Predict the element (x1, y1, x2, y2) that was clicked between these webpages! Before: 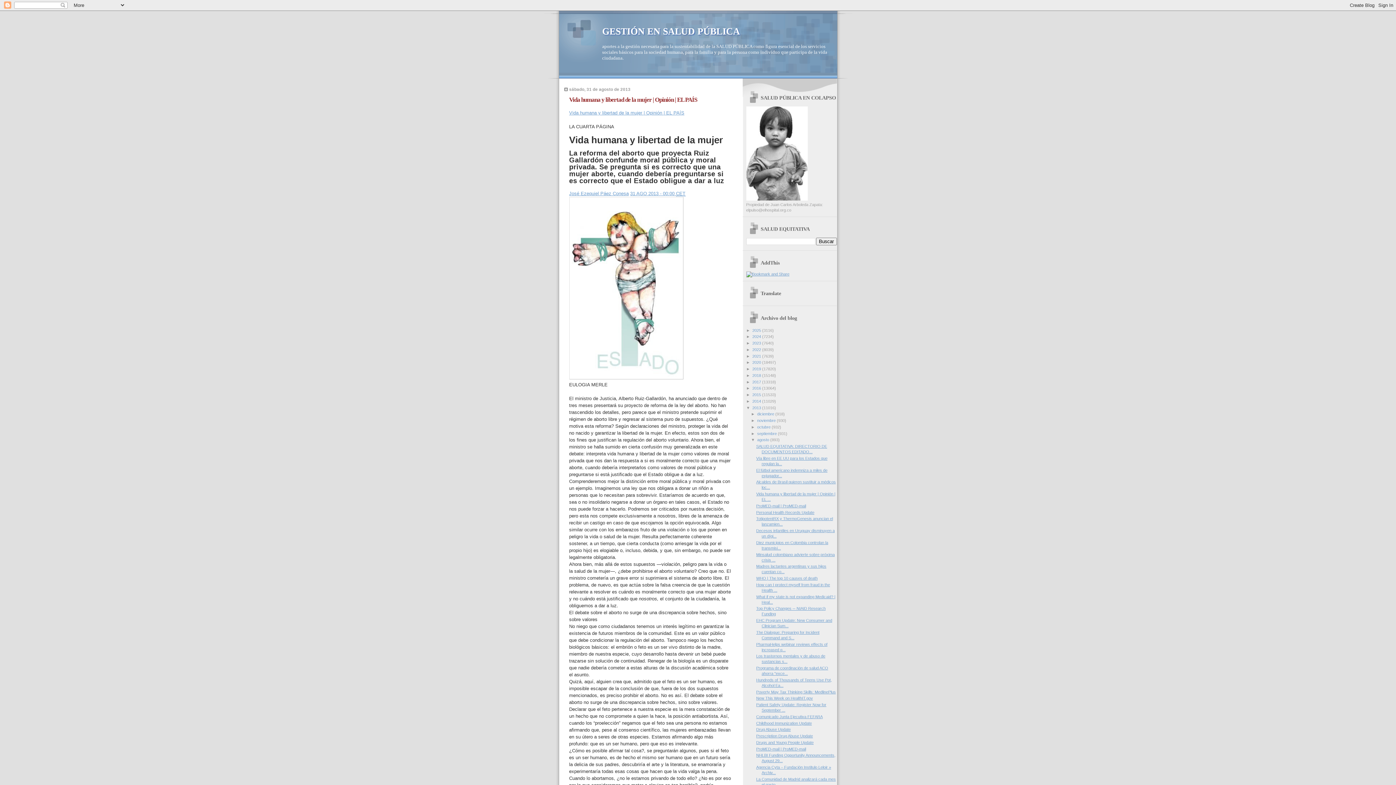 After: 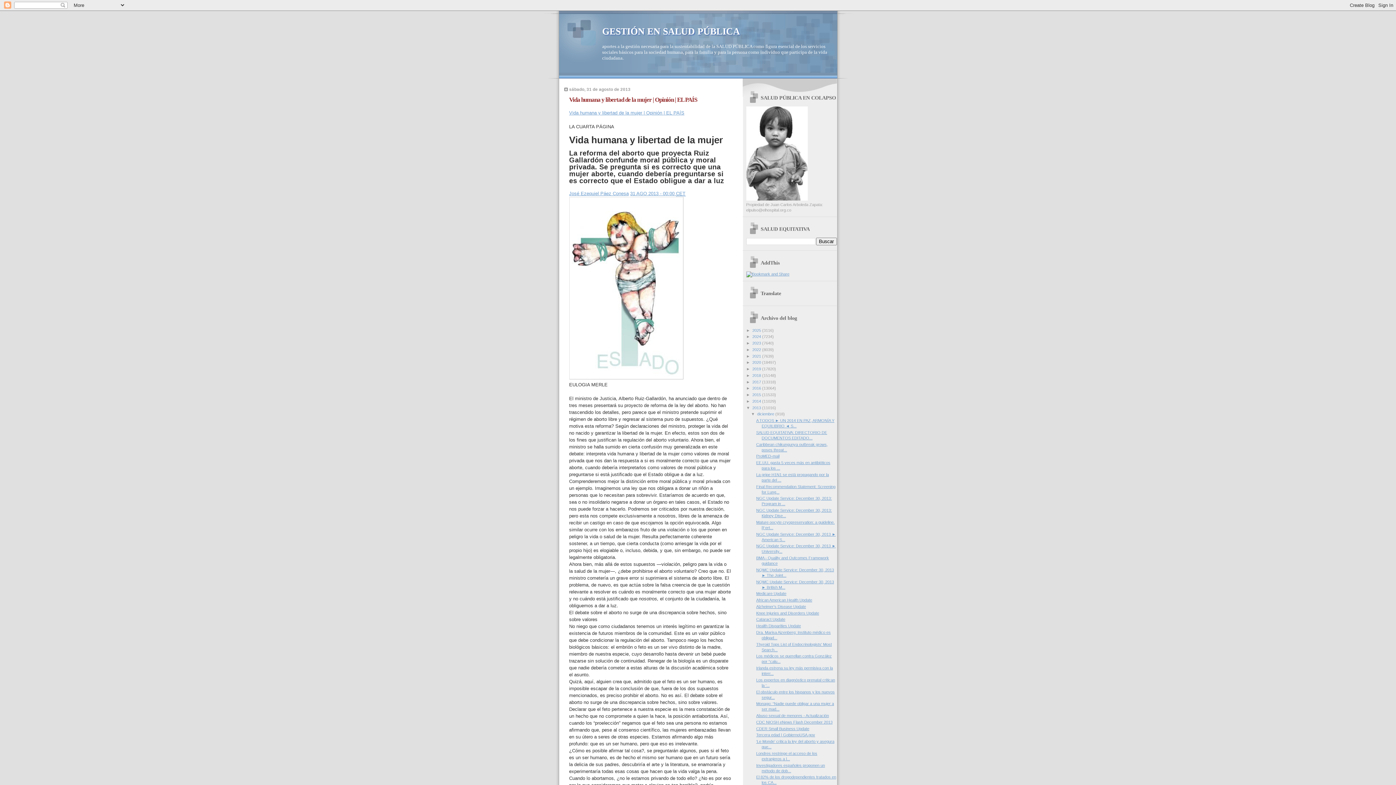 Action: label: ►   bbox: (751, 412, 757, 416)